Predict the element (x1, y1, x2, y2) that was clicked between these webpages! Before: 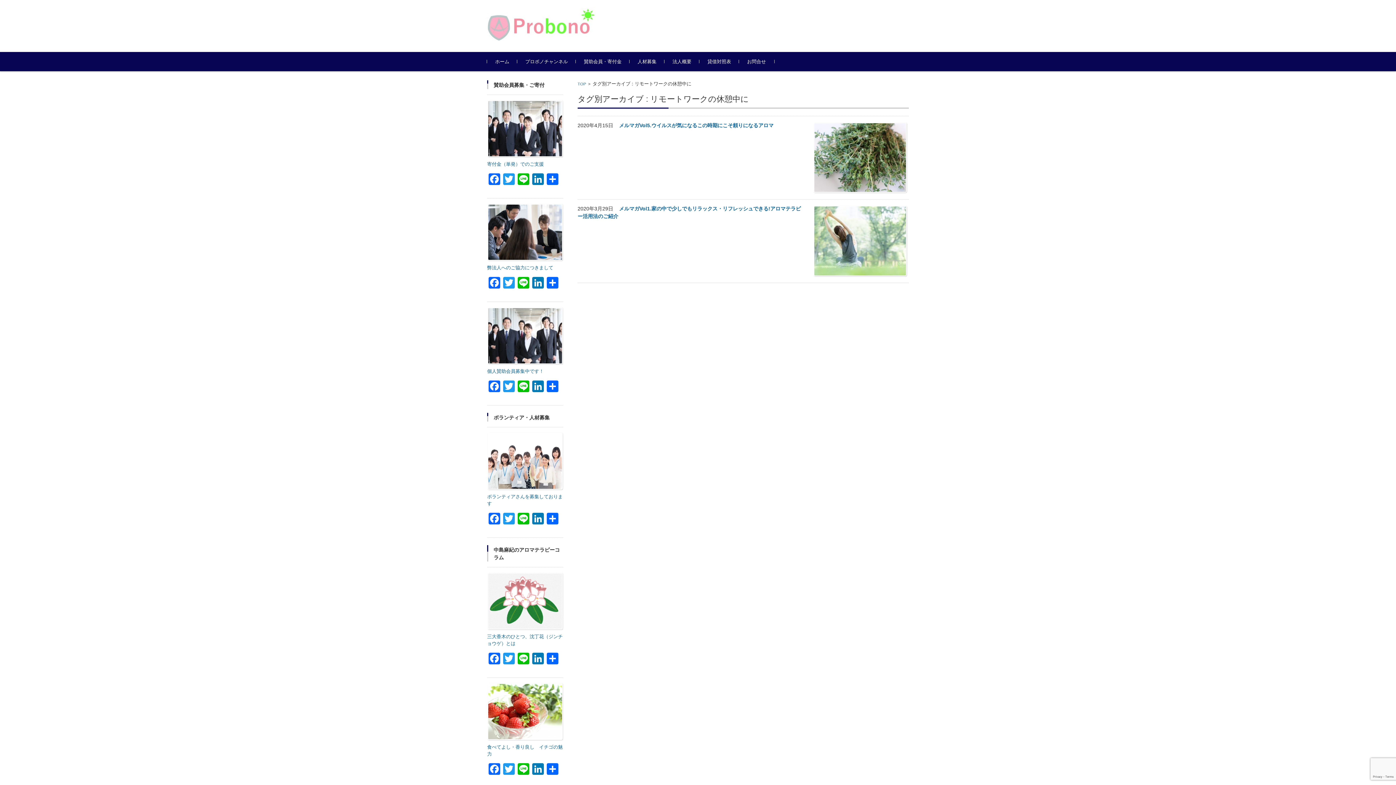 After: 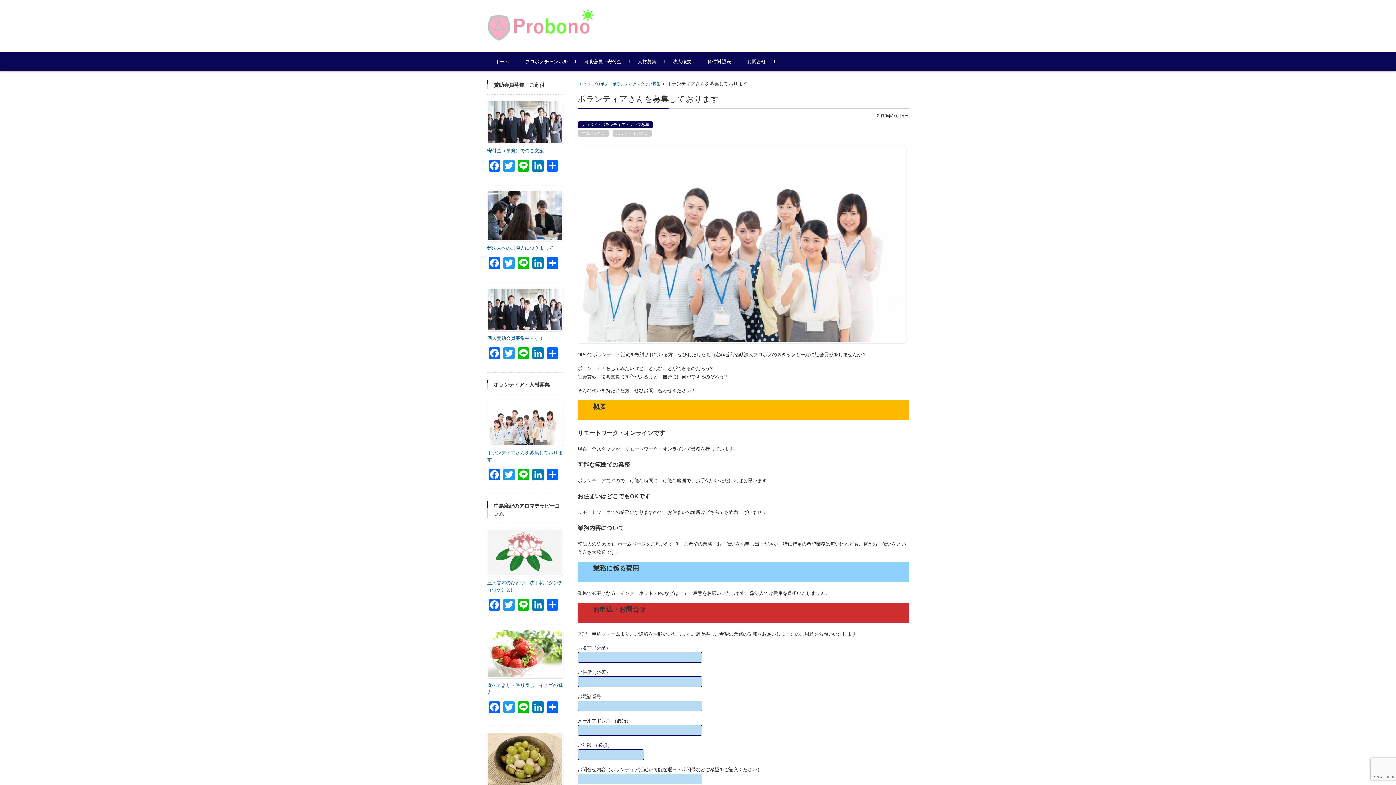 Action: bbox: (487, 433, 563, 489)